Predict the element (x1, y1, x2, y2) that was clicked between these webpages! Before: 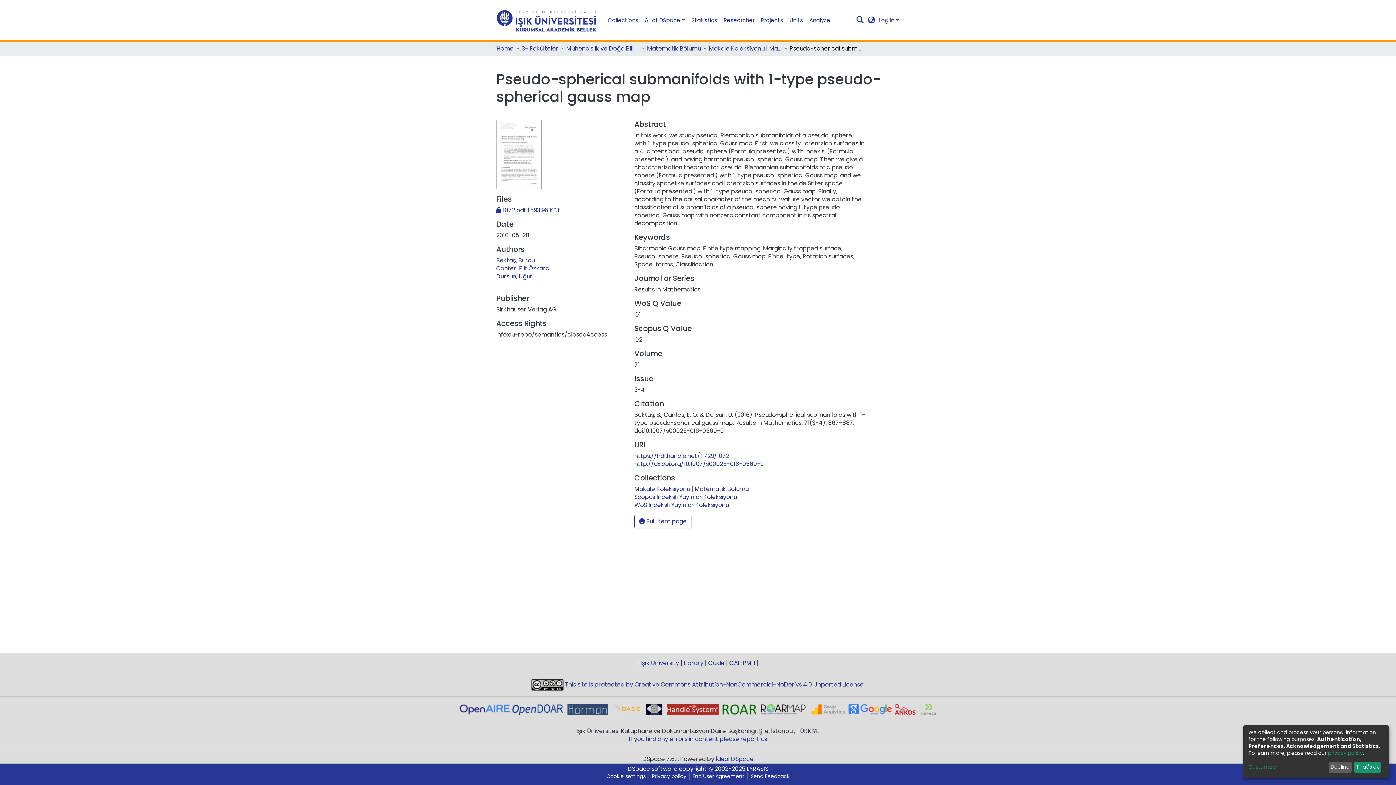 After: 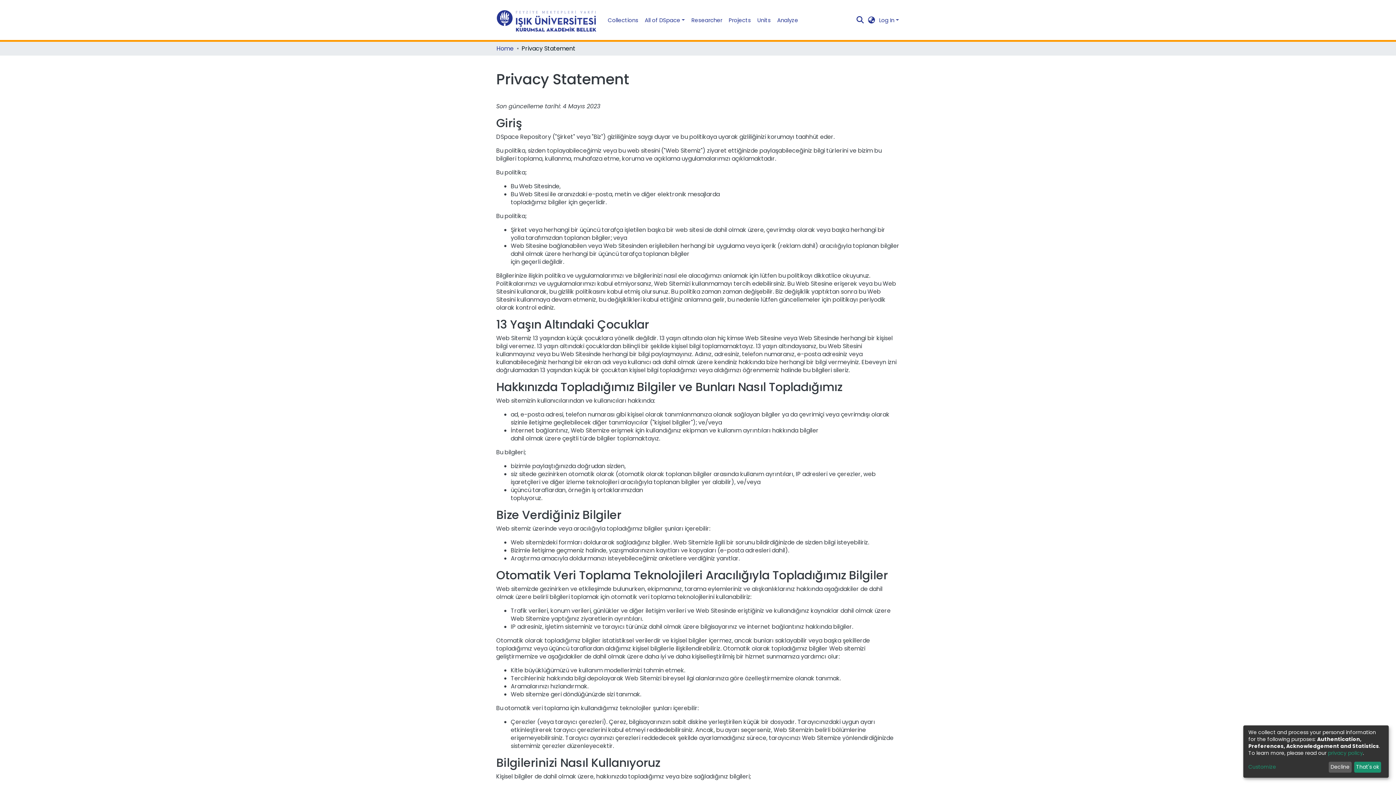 Action: bbox: (1328, 749, 1363, 757) label: privacy policy